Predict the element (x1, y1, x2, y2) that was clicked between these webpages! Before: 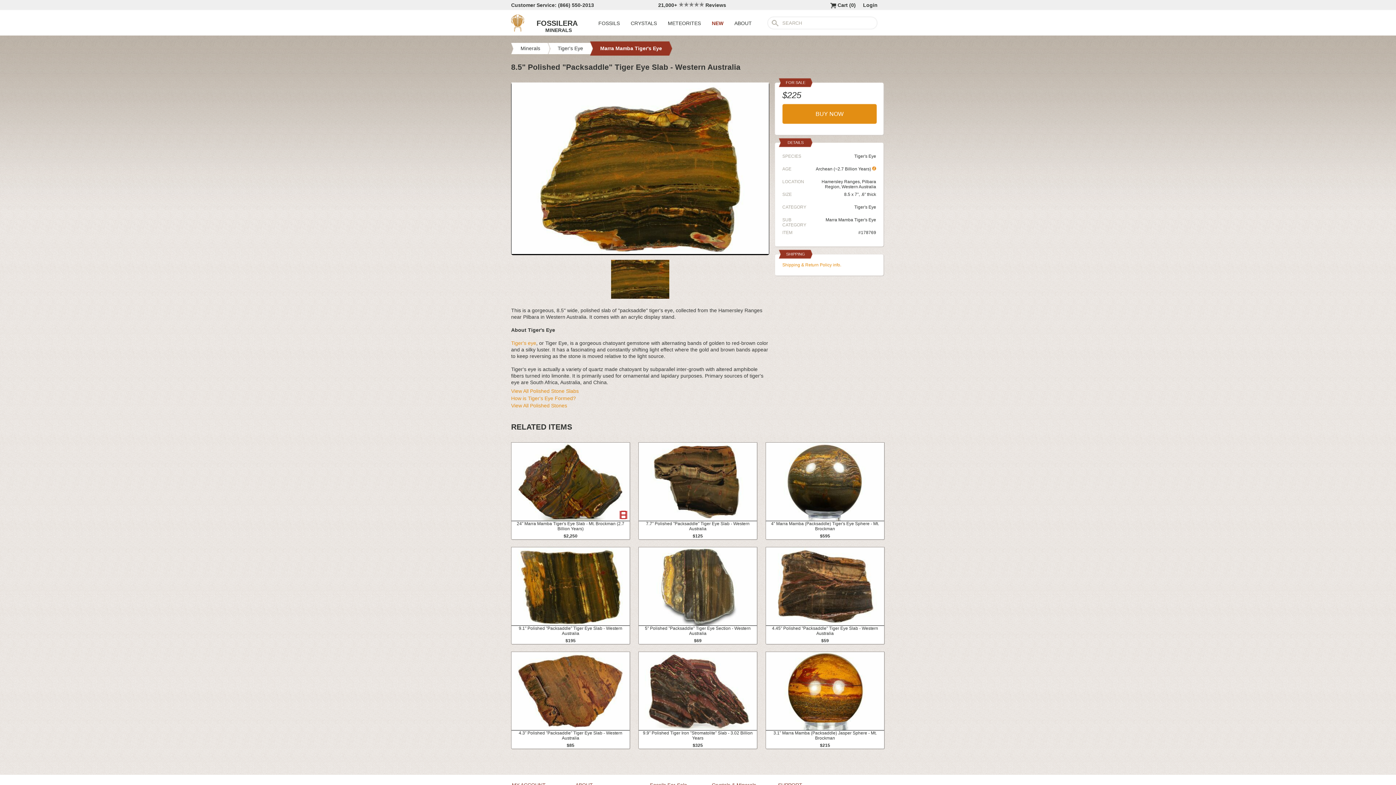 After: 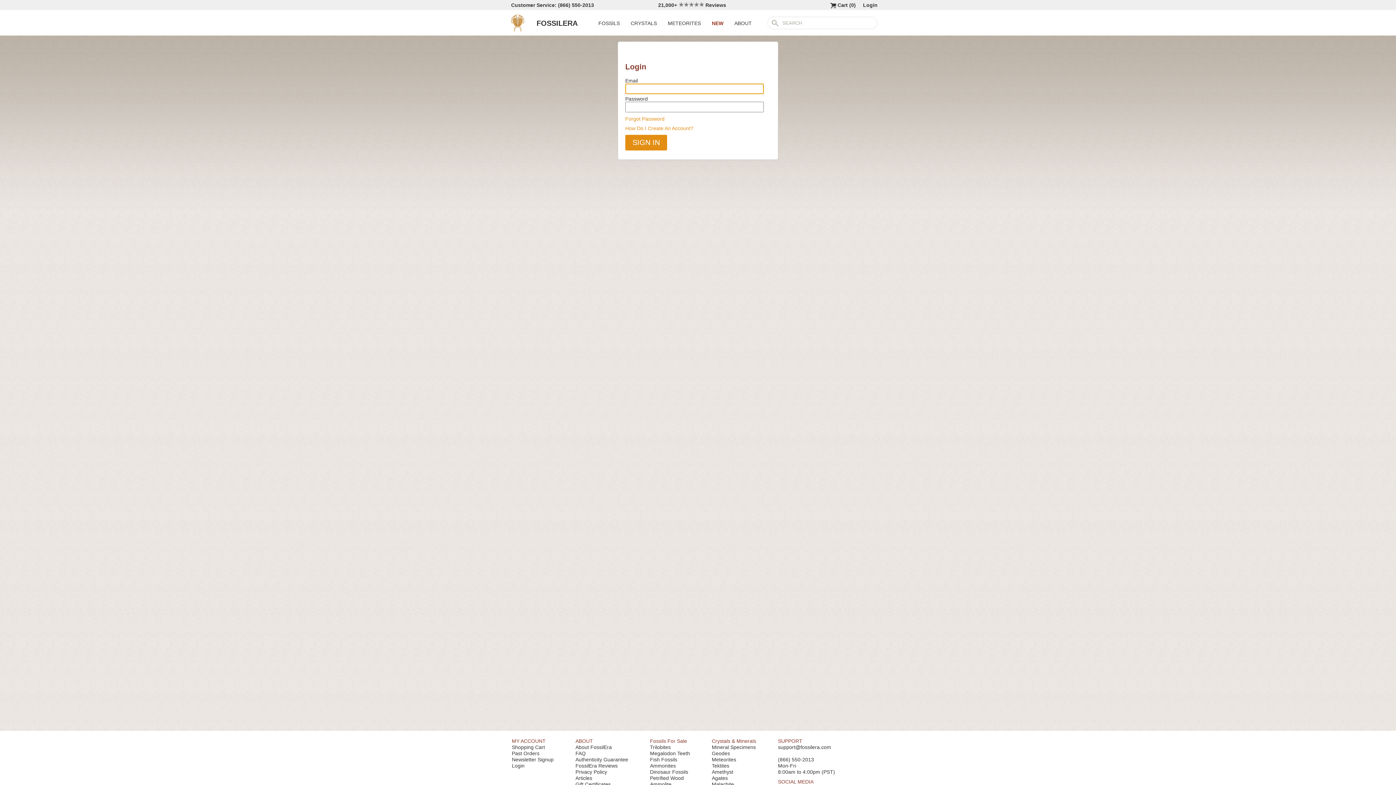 Action: bbox: (863, 2, 877, 8) label: Login